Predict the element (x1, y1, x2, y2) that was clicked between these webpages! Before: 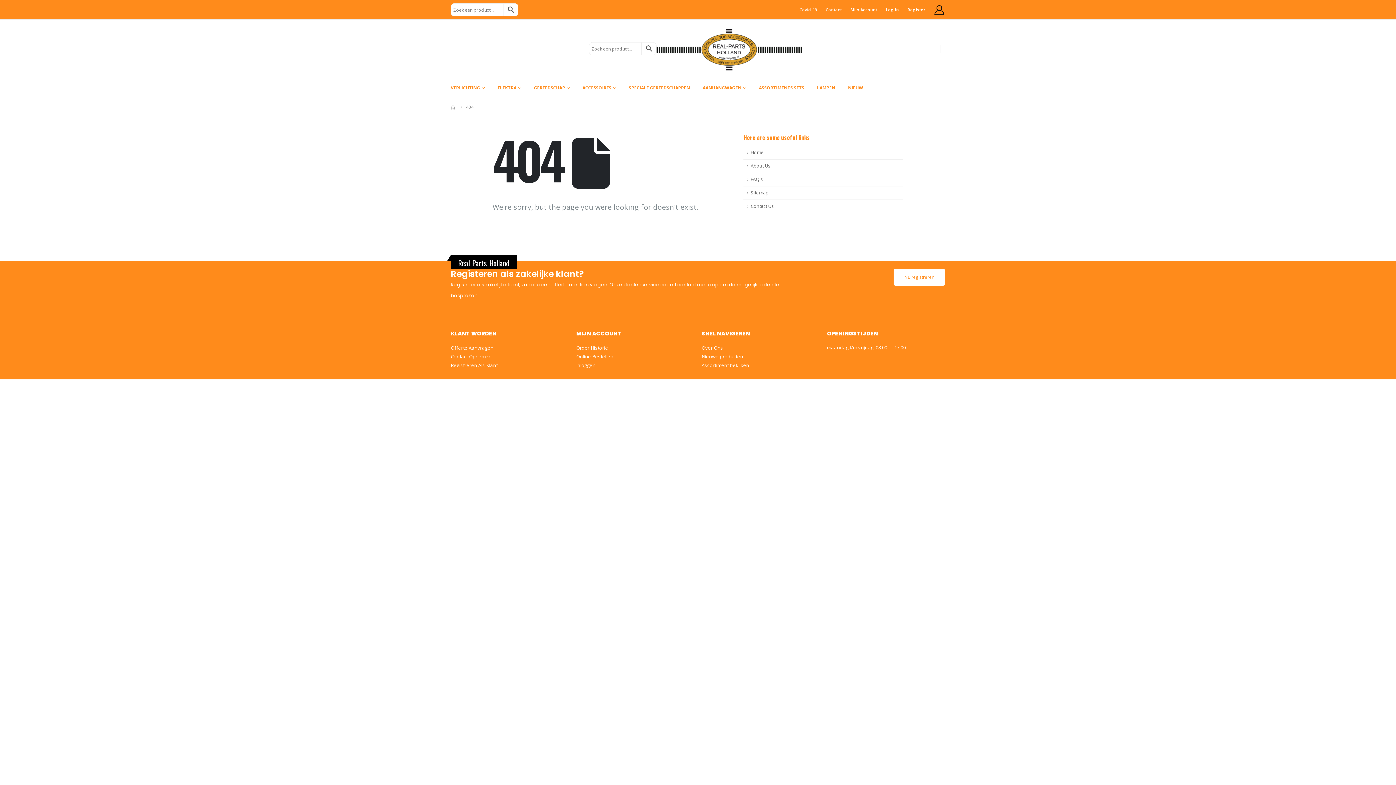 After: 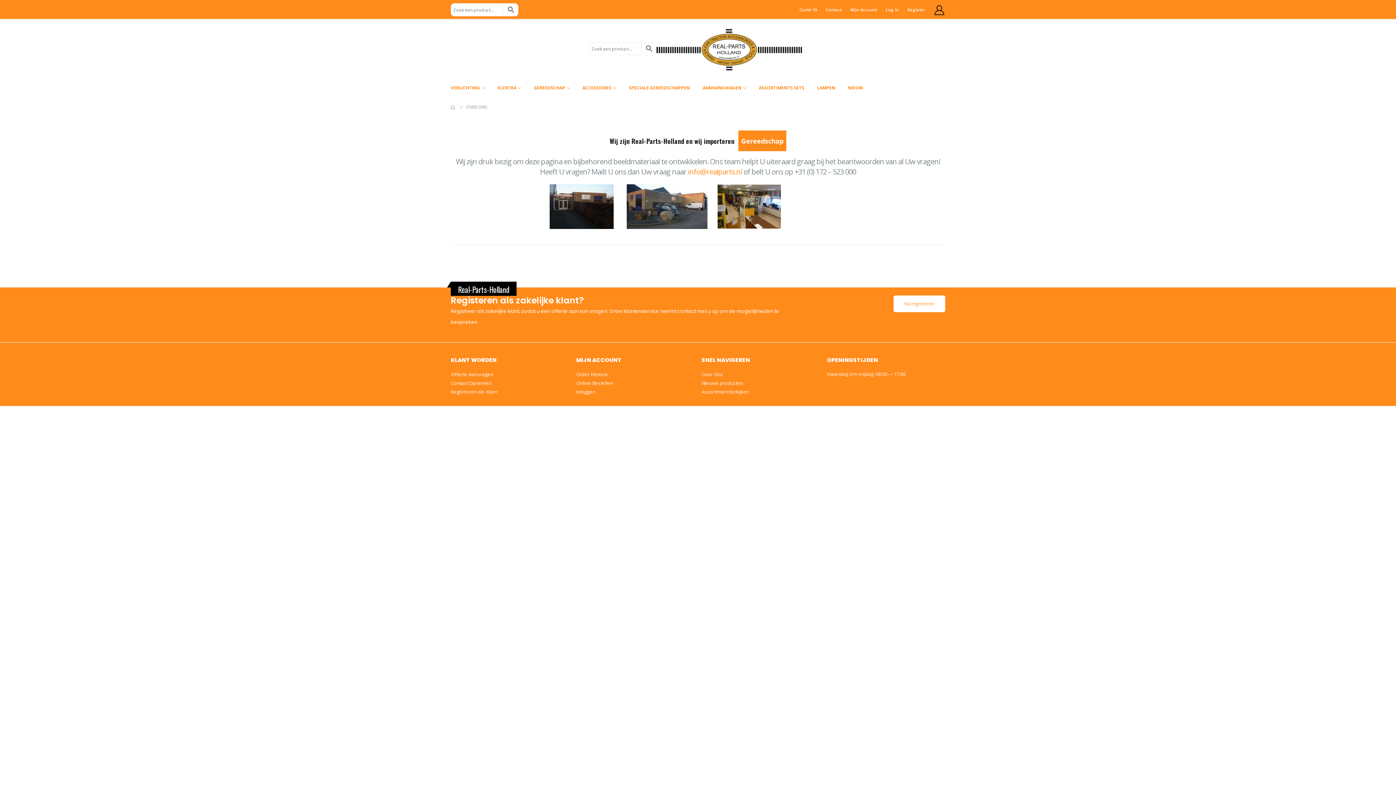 Action: label: Over Ons bbox: (701, 344, 723, 351)